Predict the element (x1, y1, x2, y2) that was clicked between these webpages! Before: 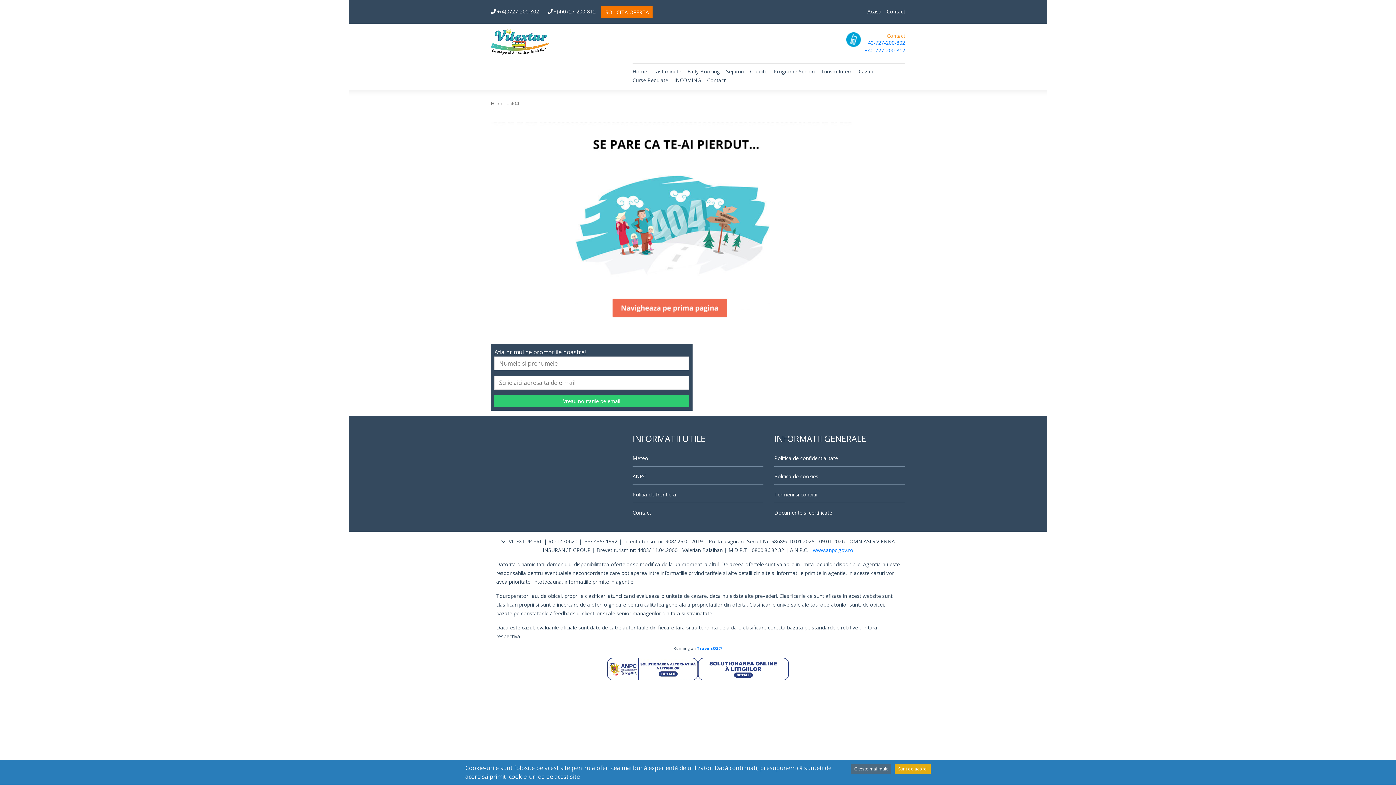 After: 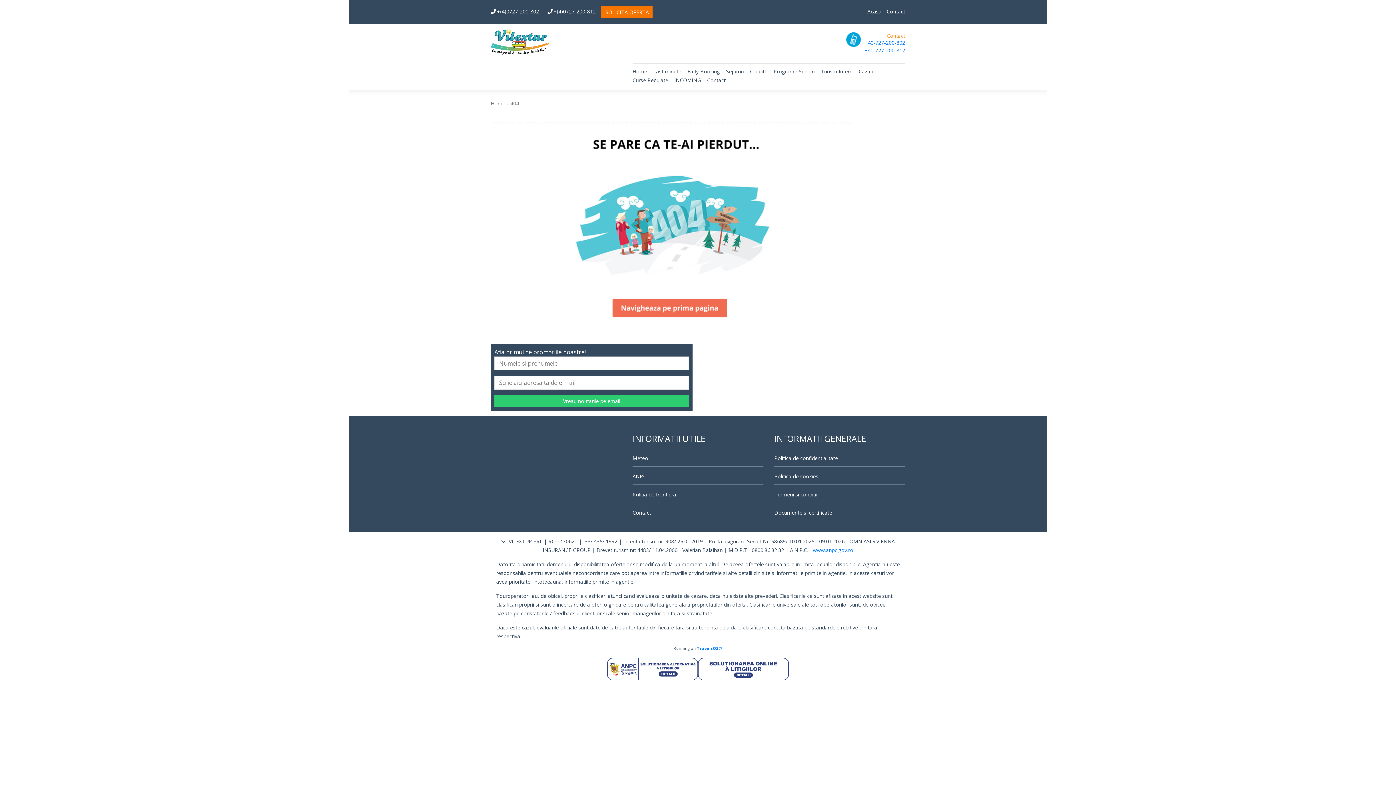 Action: label: Sunt de acord bbox: (894, 764, 930, 774)